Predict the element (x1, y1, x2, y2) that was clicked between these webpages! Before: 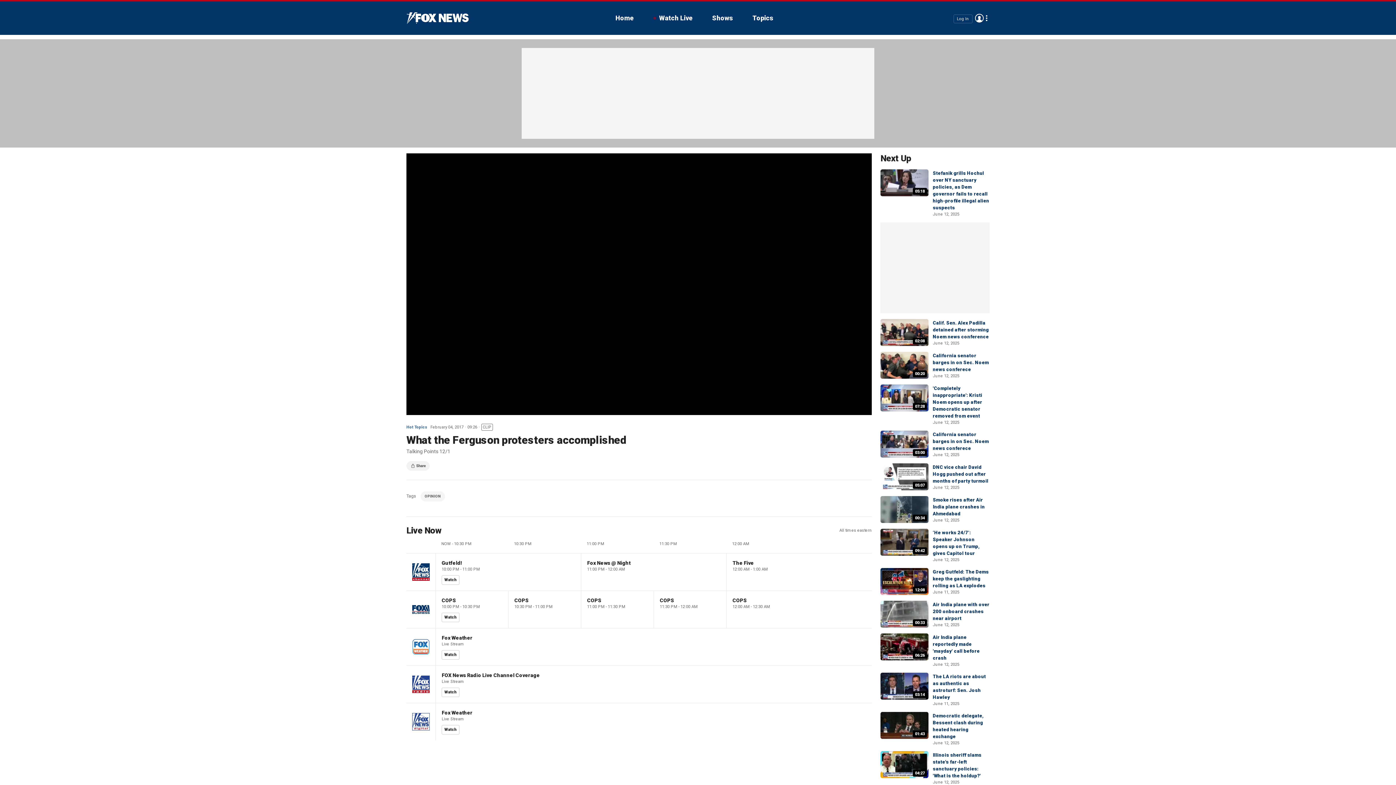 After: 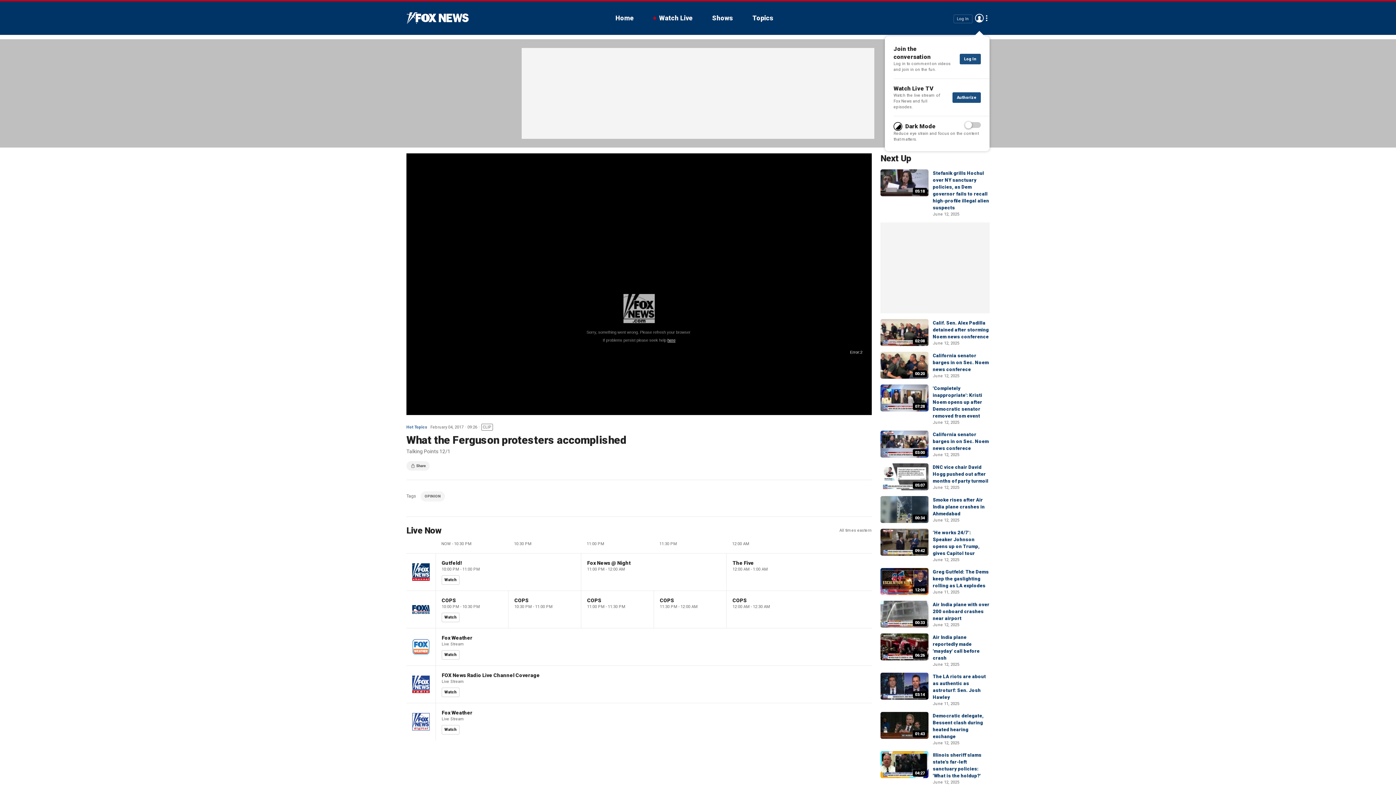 Action: label: Log In bbox: (953, 14, 972, 23)